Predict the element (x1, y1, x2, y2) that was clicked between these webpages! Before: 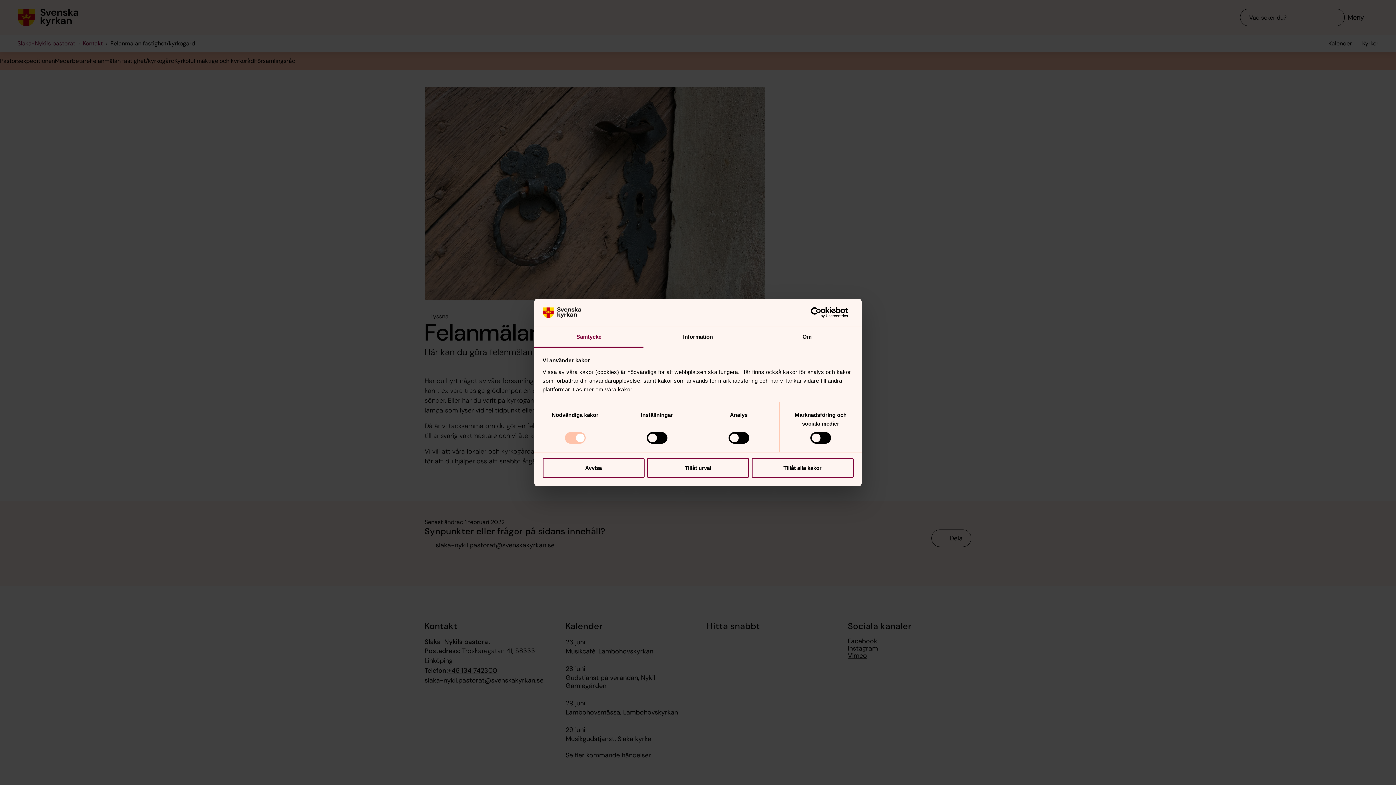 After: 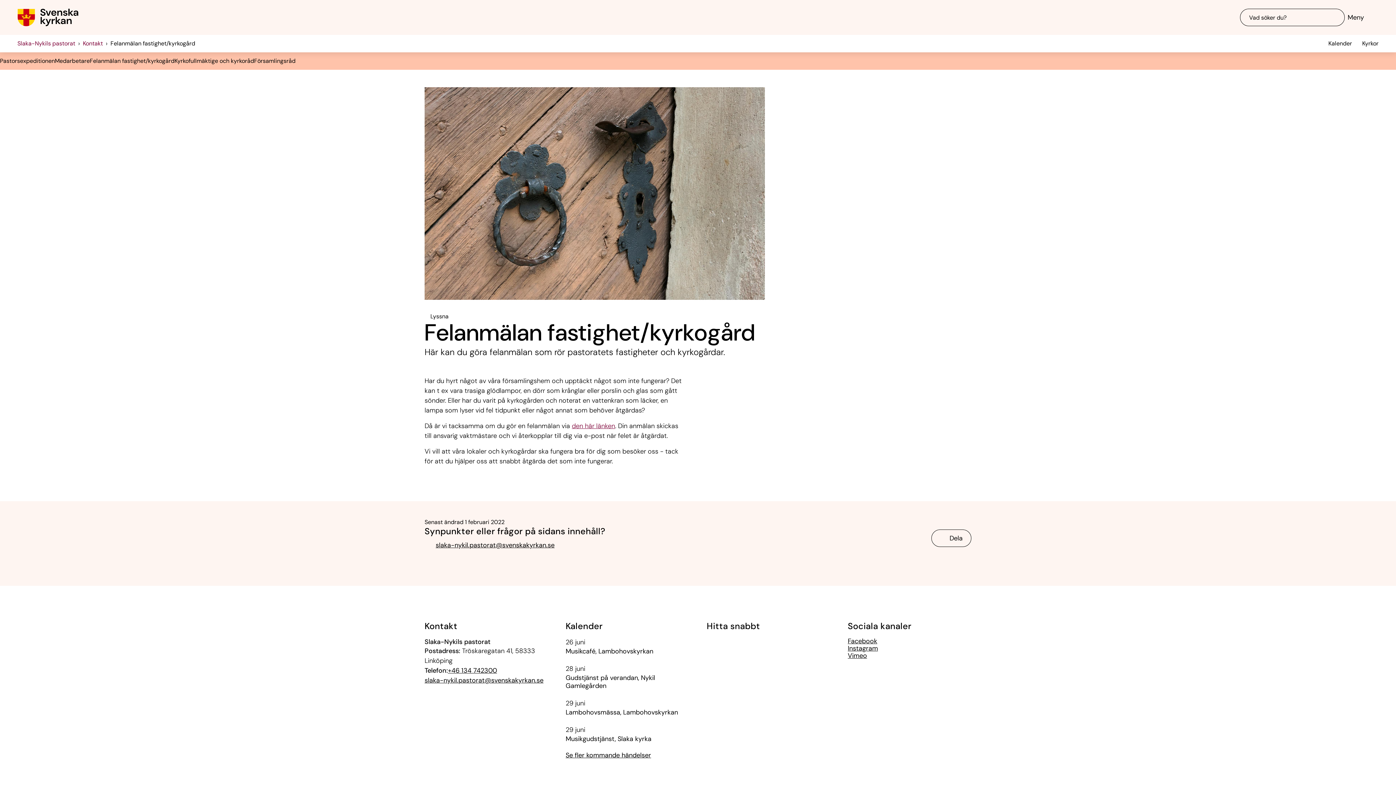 Action: label: Avvisa bbox: (542, 458, 644, 478)